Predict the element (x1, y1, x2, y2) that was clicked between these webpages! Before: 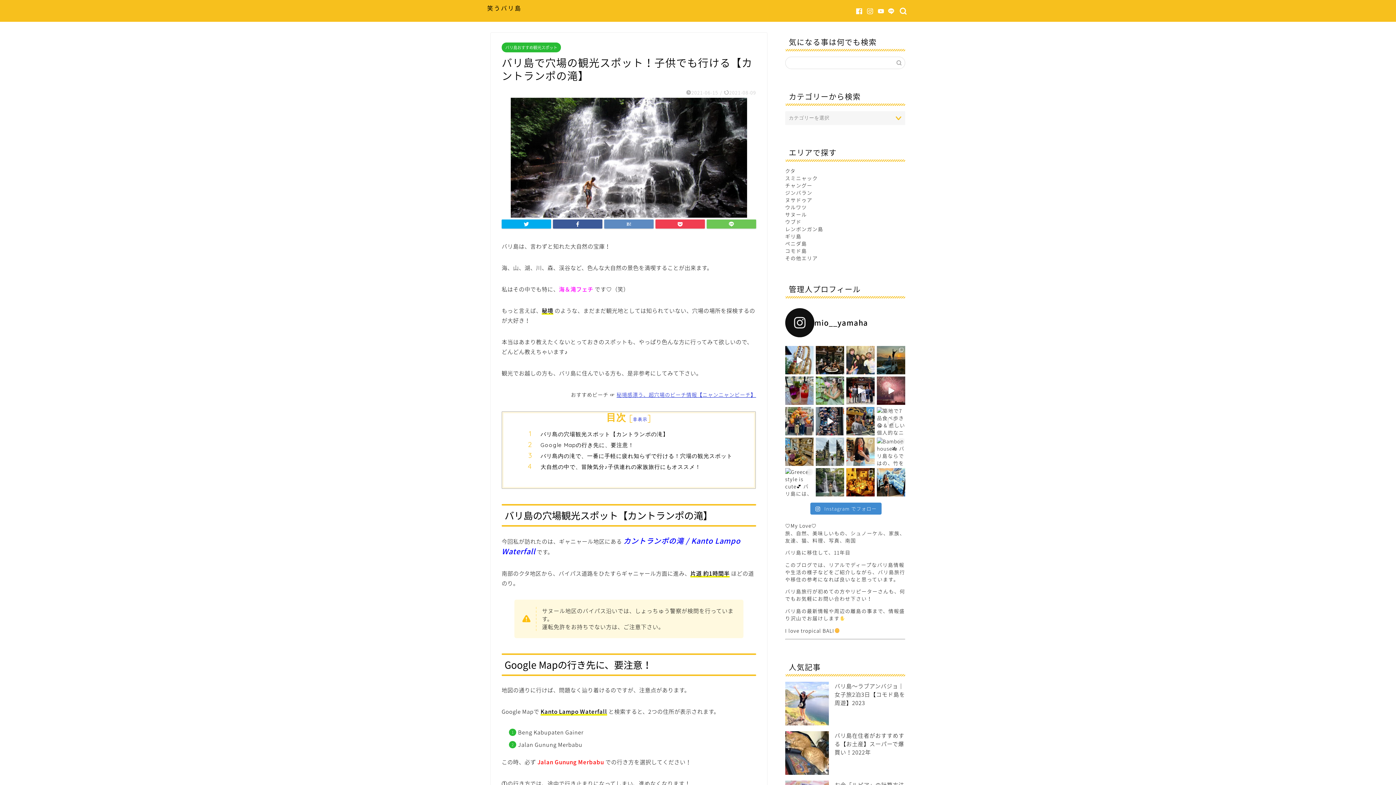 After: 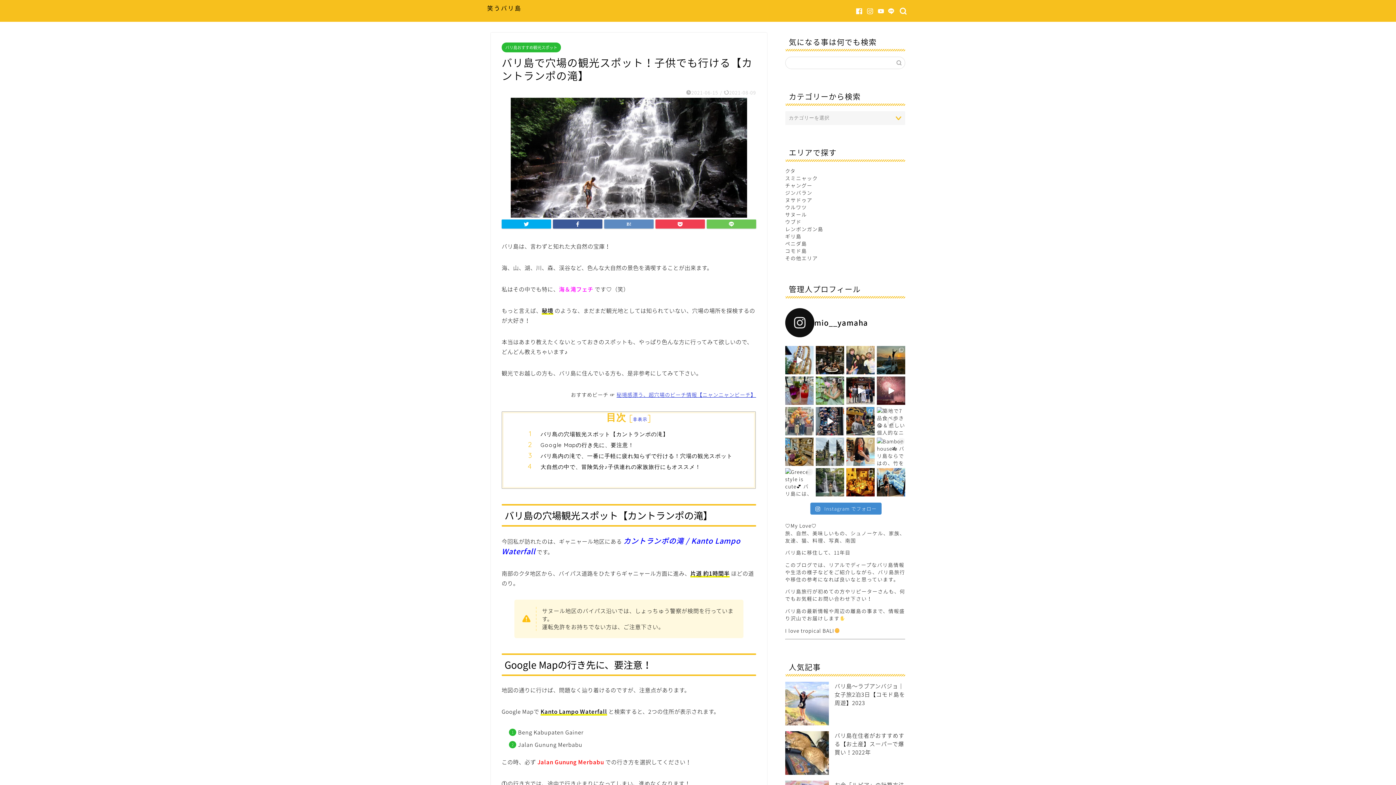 Action: bbox: (785, 407, 813, 435)